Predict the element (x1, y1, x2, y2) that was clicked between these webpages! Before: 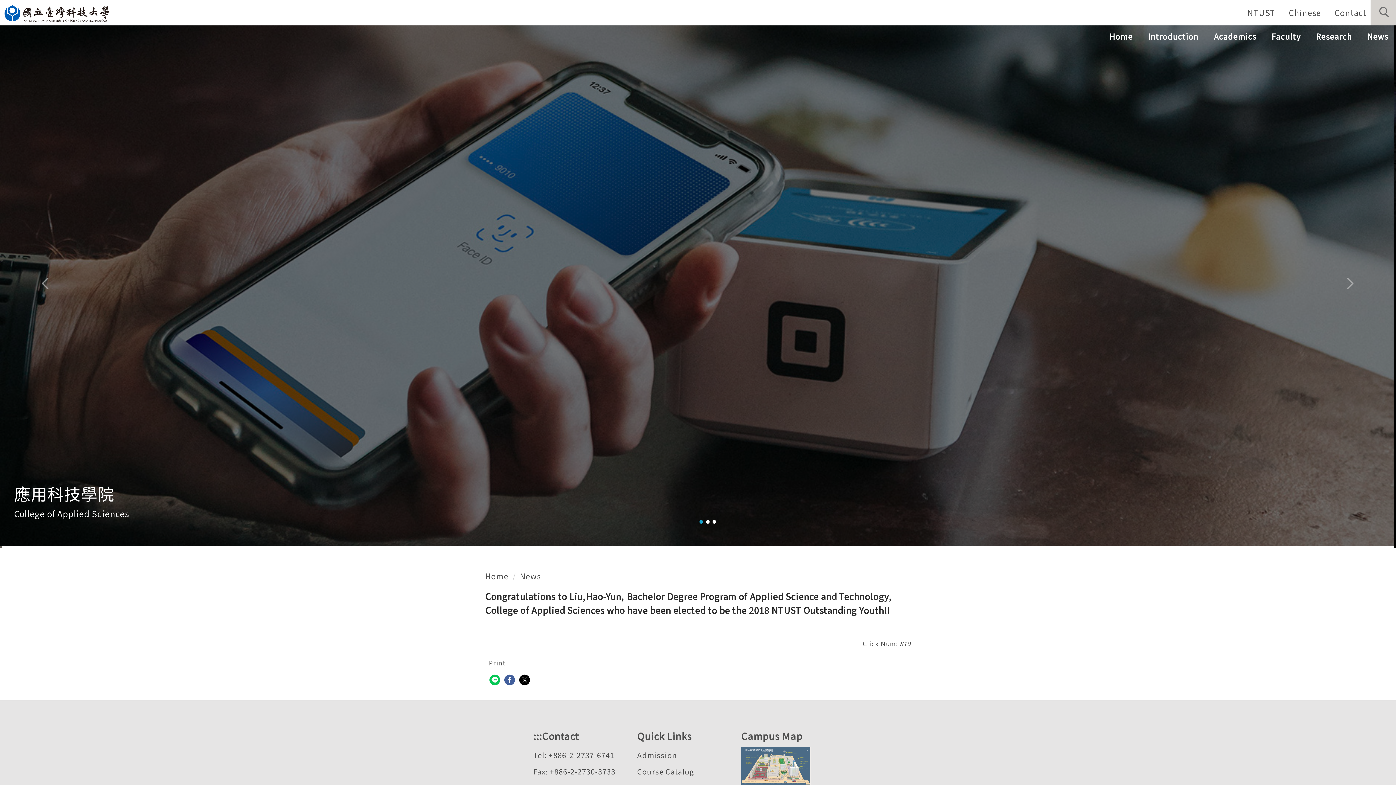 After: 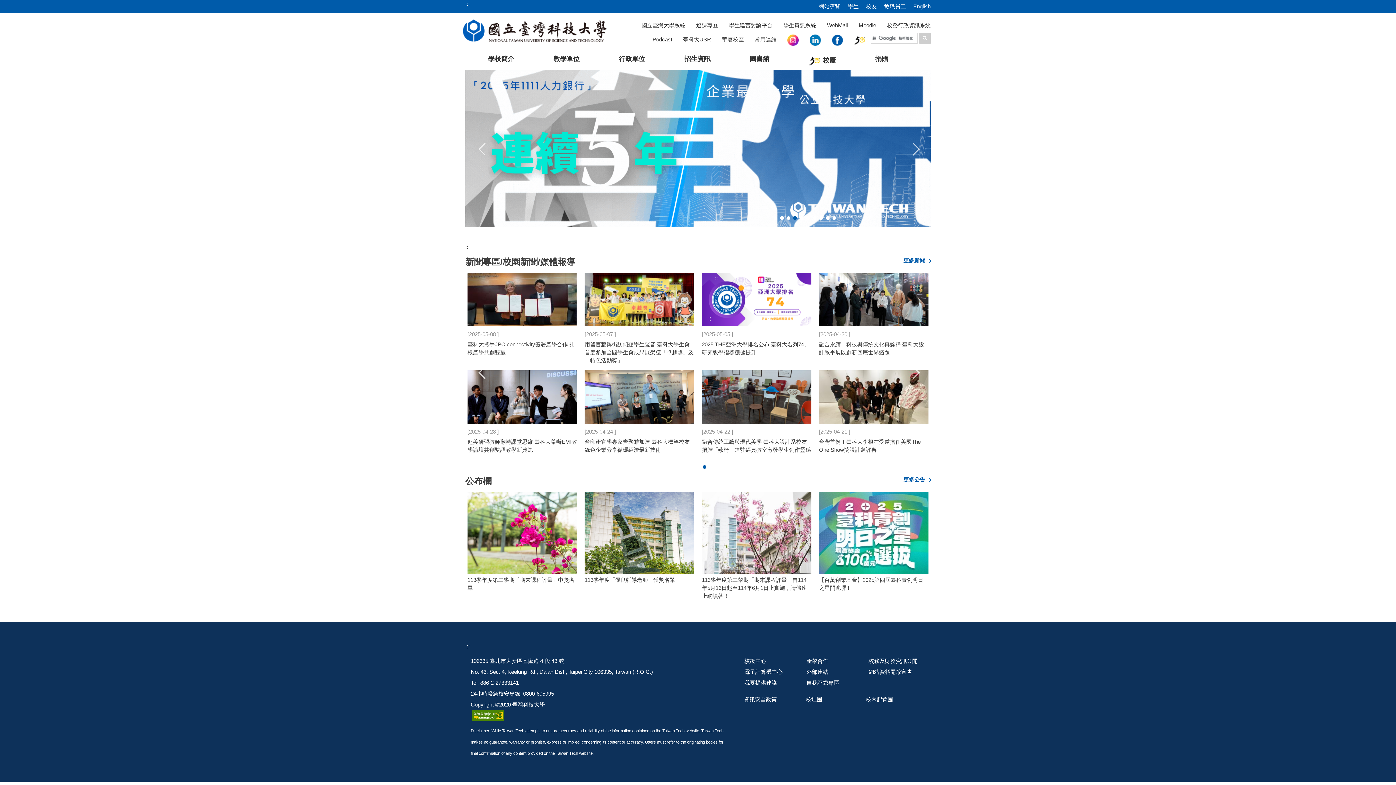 Action: label: NTUST bbox: (1247, 6, 1275, 18)